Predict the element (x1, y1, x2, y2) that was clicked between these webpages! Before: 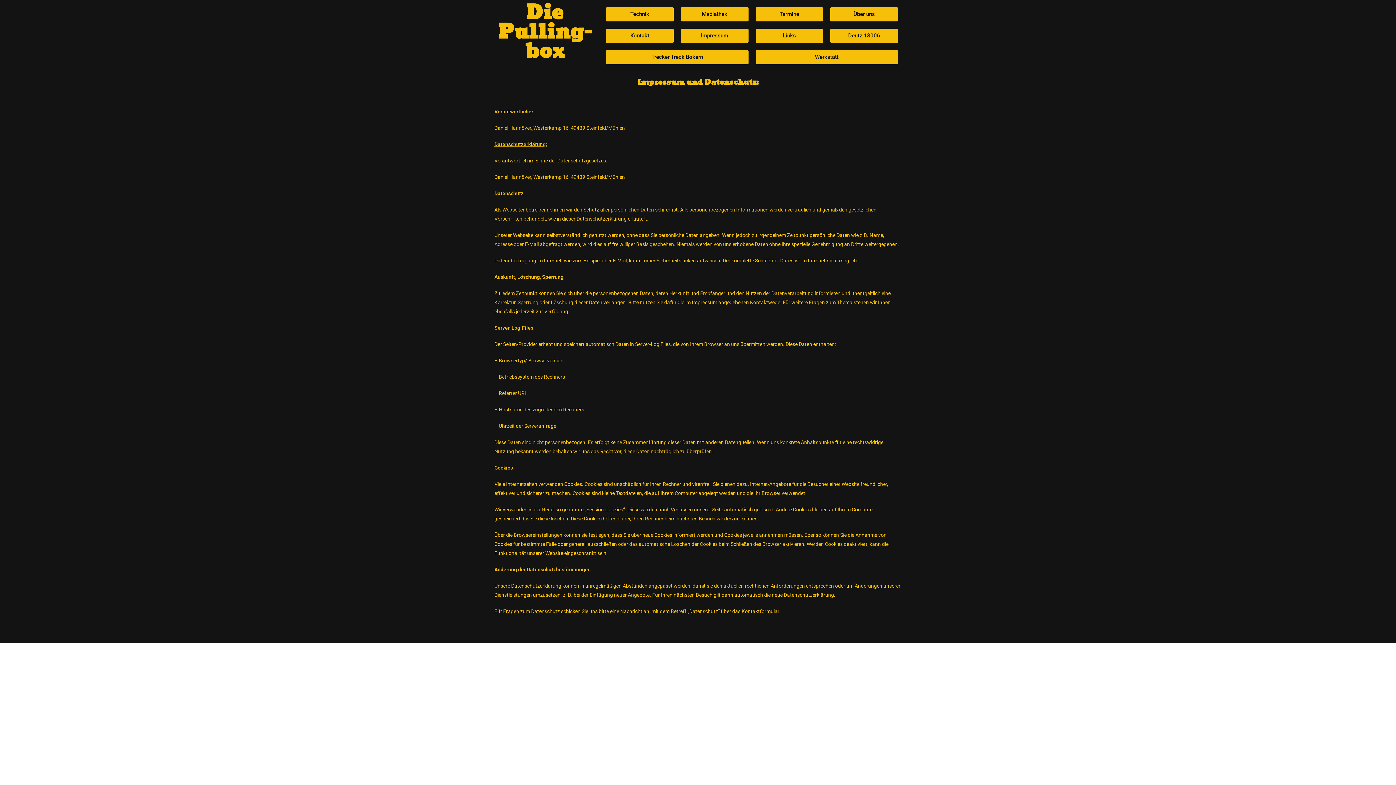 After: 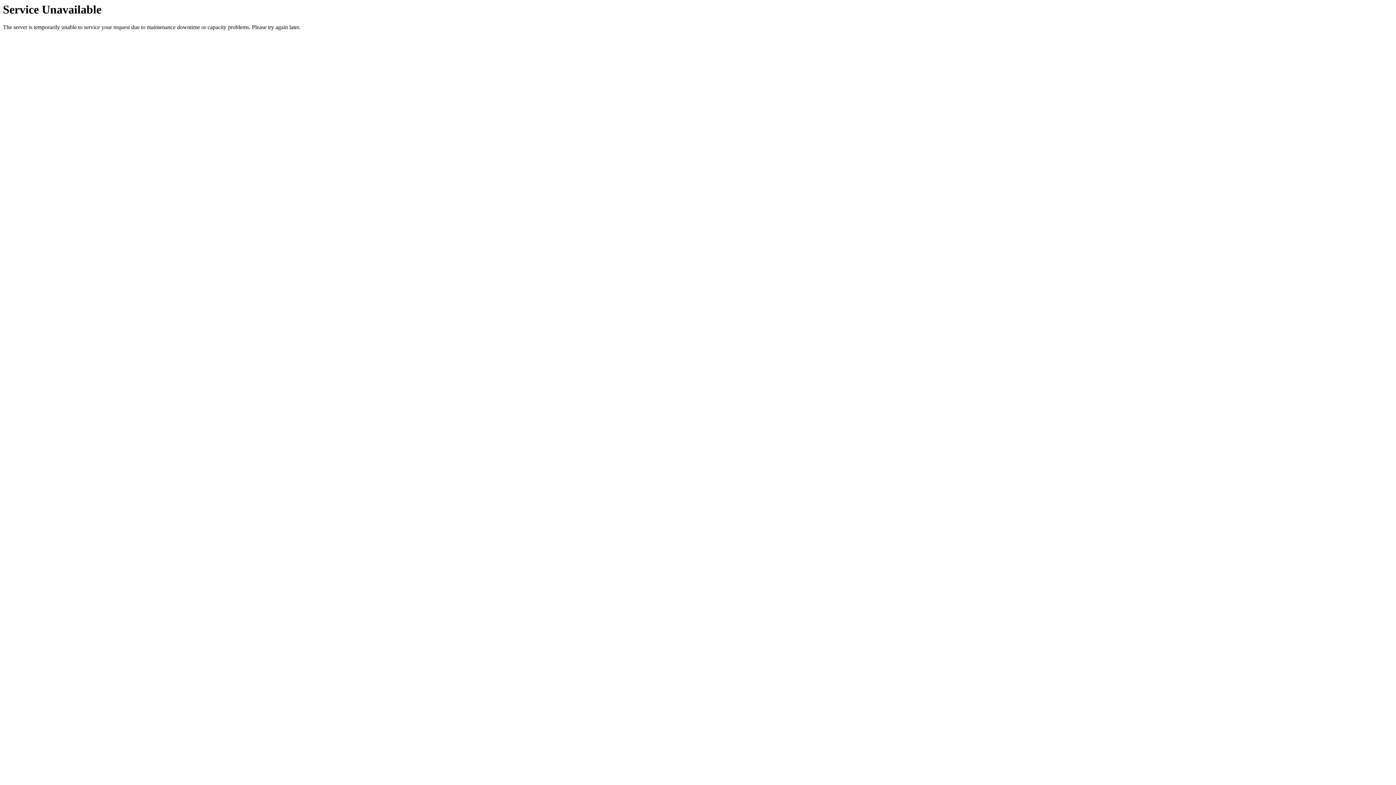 Action: label: Kontakt bbox: (606, 28, 673, 42)